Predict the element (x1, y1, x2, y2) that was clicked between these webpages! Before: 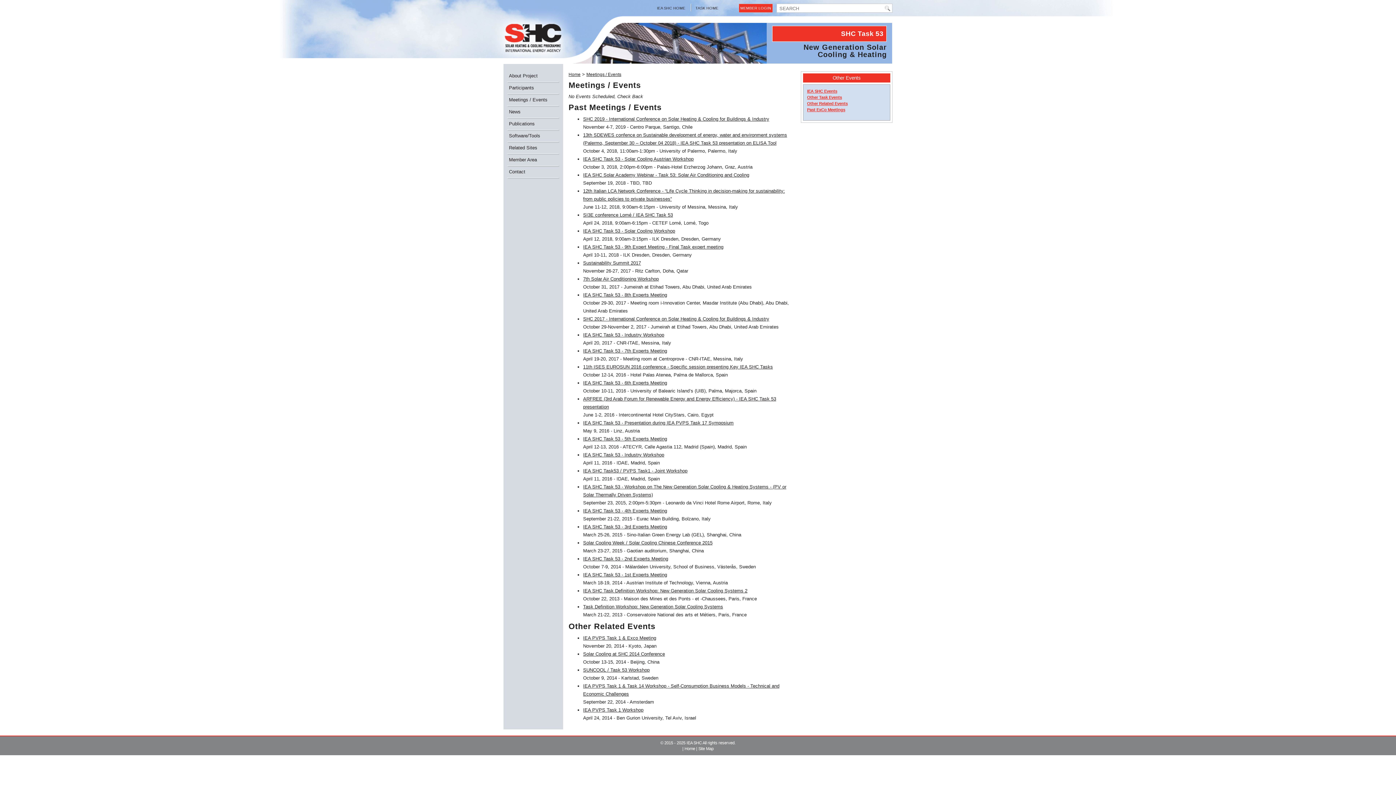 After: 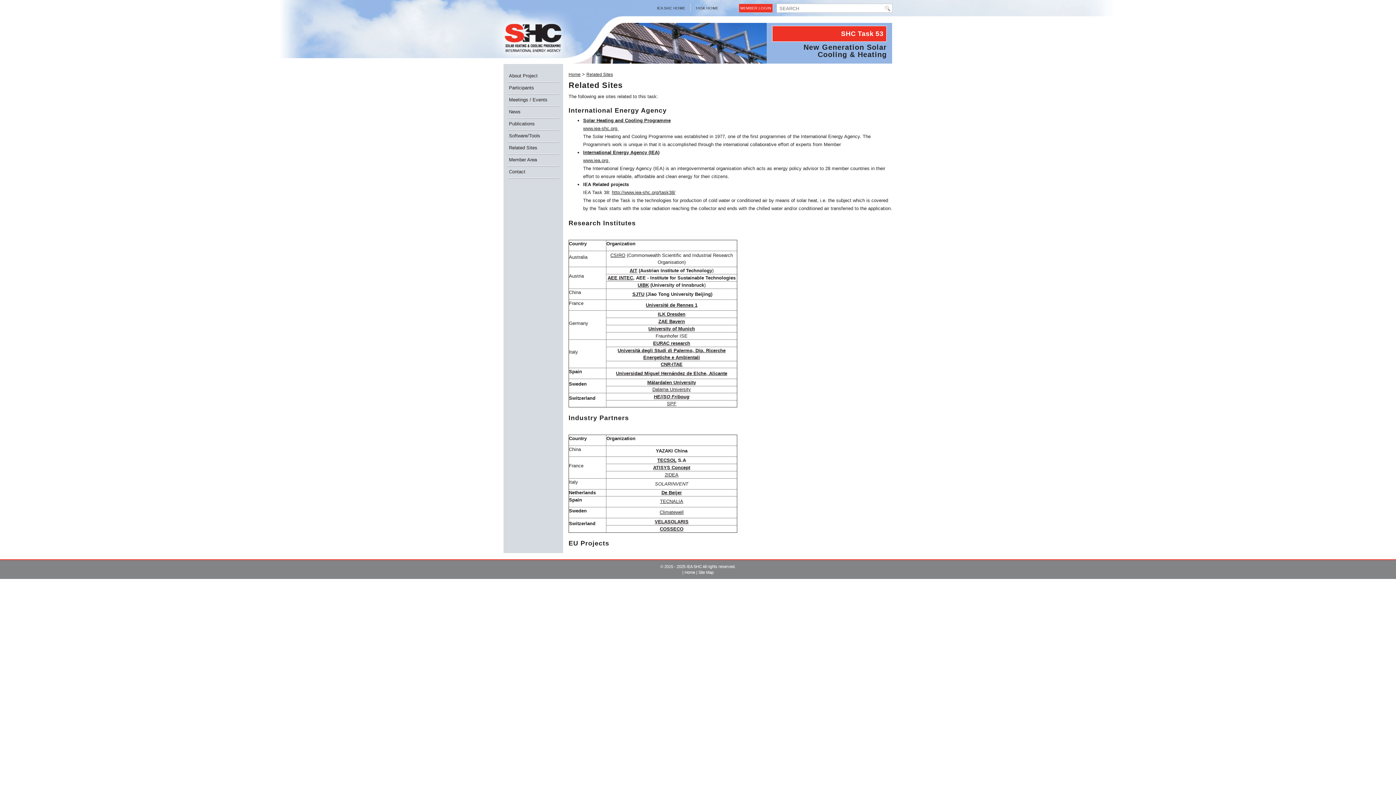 Action: label: Related Sites bbox: (503, 143, 563, 152)